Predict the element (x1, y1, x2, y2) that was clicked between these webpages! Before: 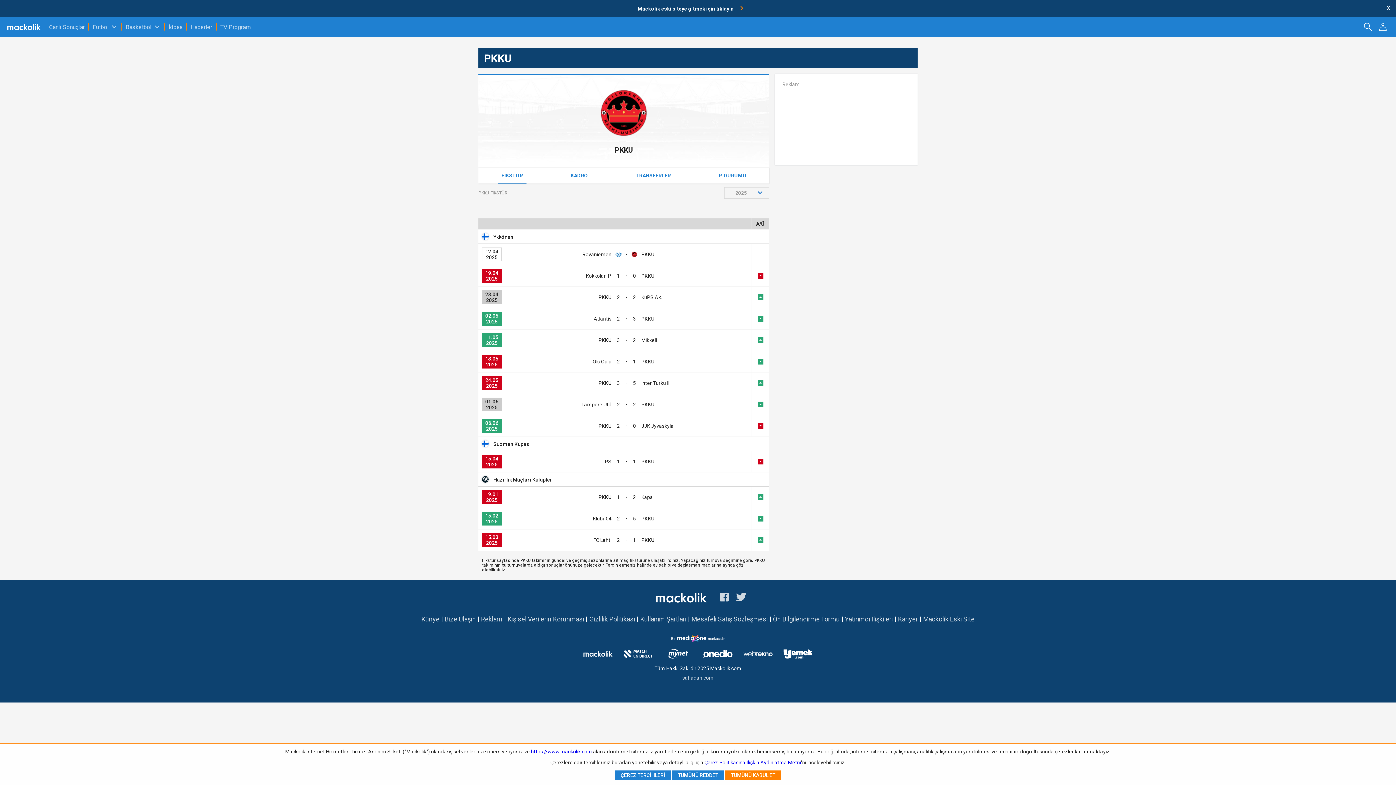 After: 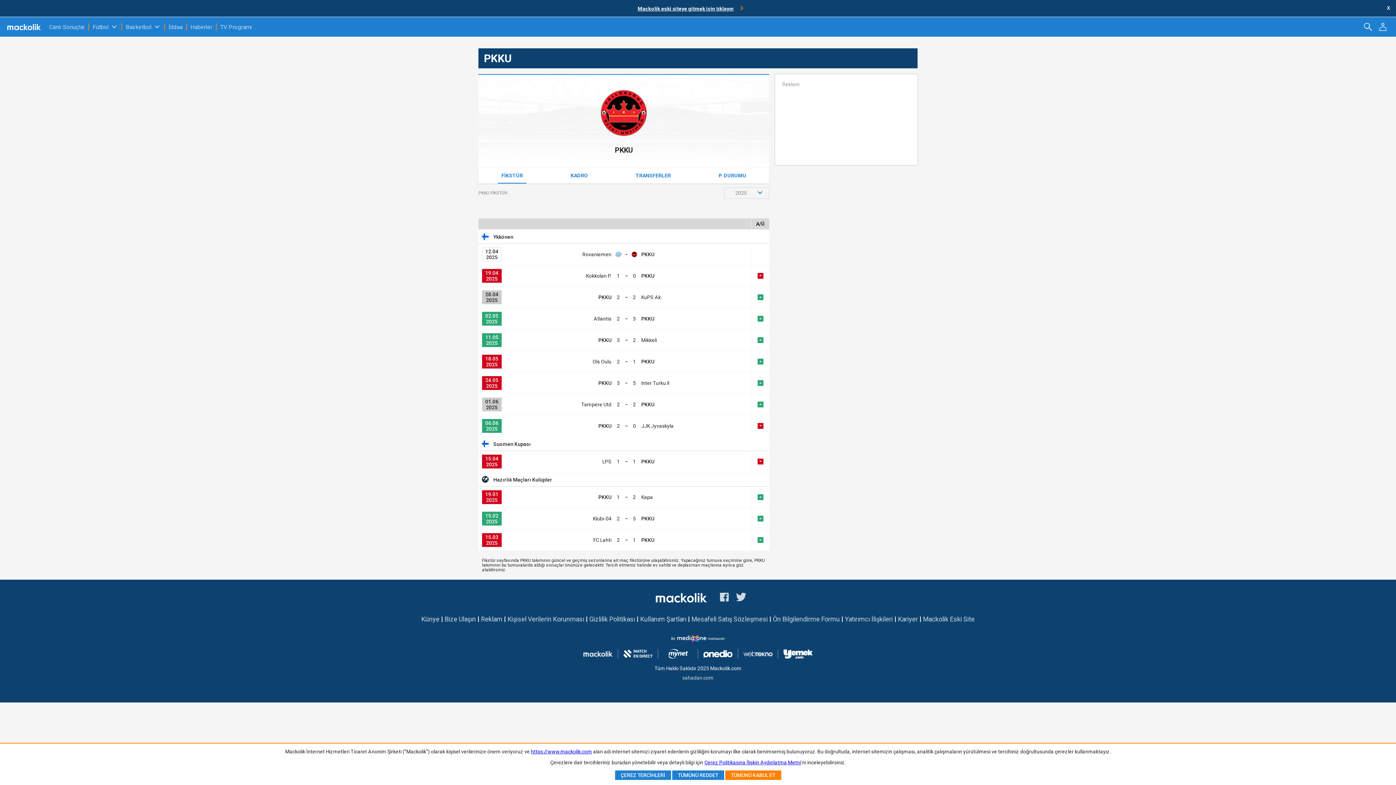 Action: bbox: (783, 649, 812, 658)